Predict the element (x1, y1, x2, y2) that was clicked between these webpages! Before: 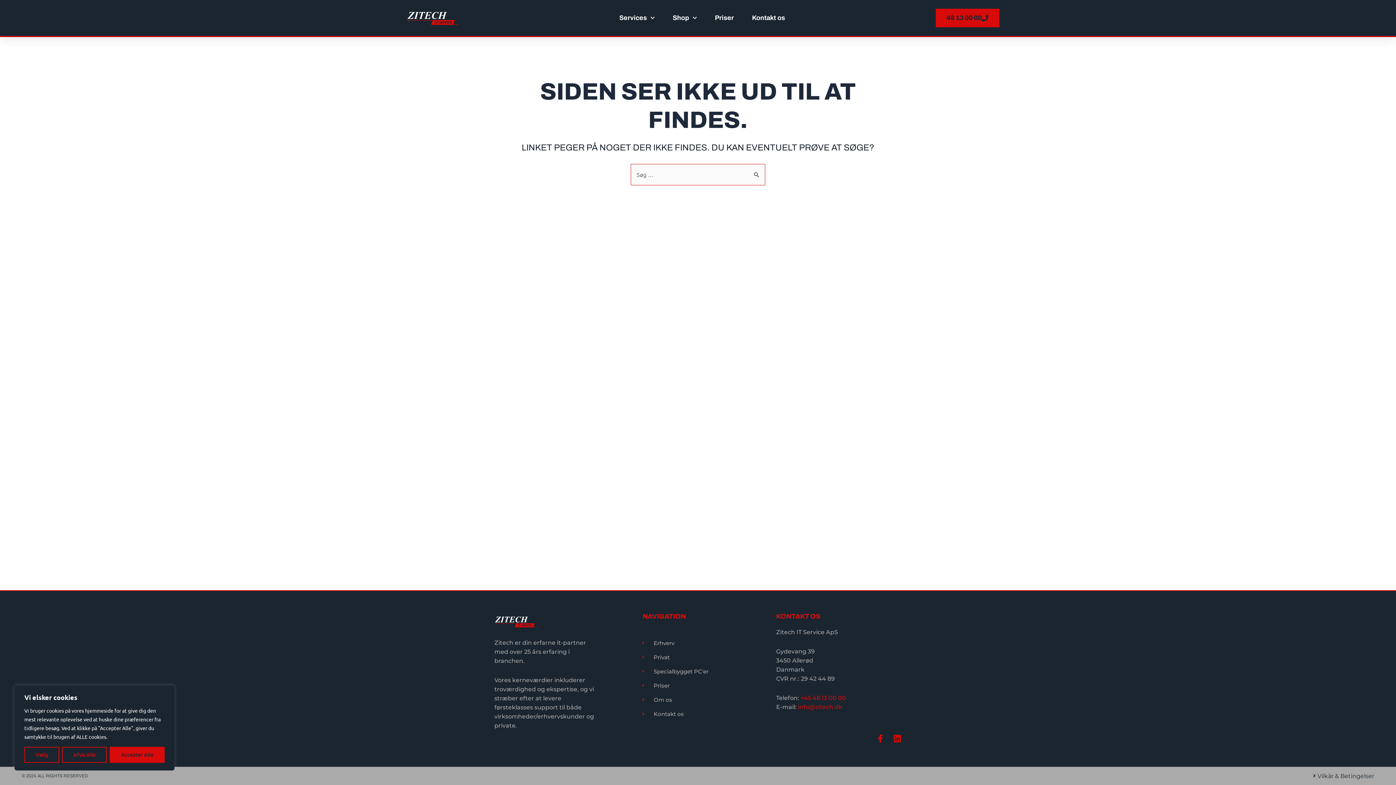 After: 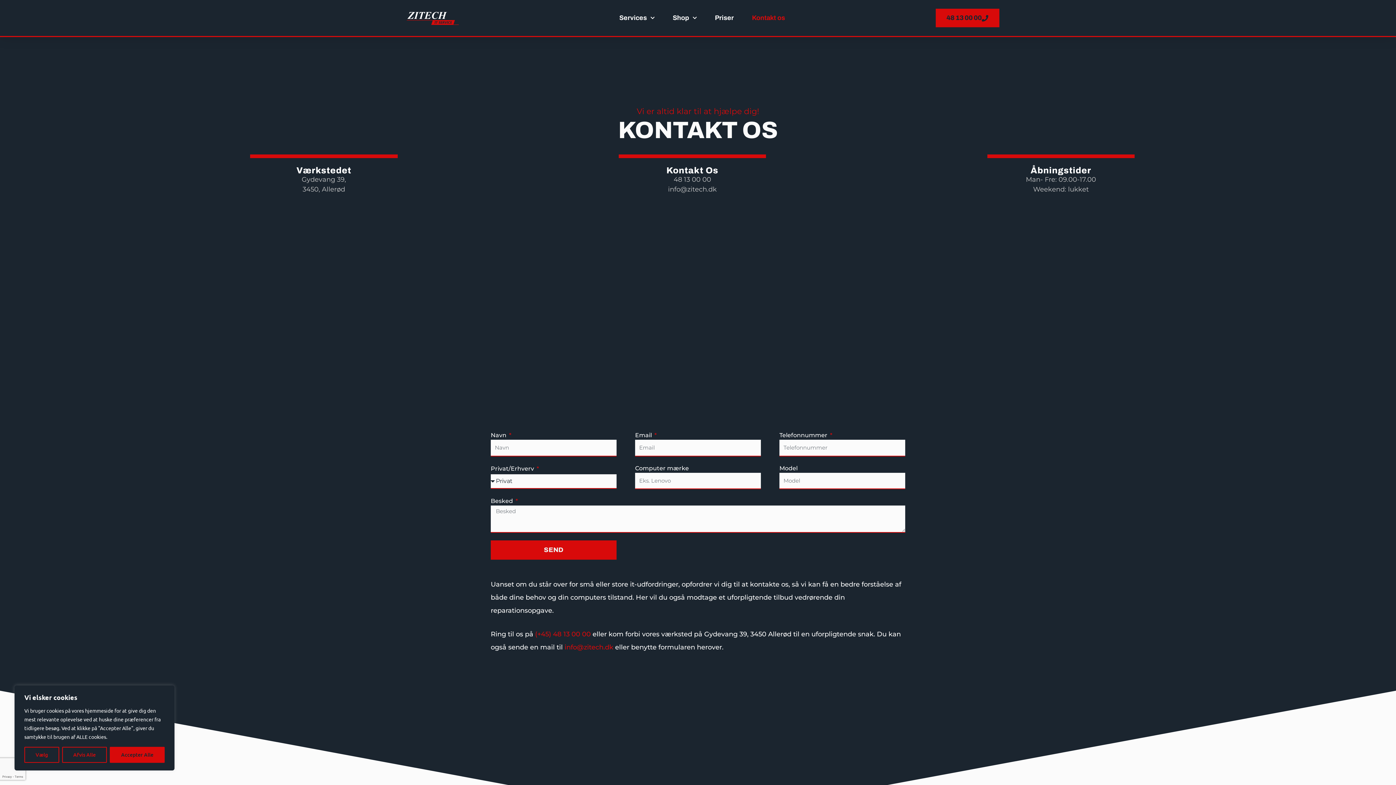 Action: label: Kontakt os bbox: (642, 709, 763, 718)